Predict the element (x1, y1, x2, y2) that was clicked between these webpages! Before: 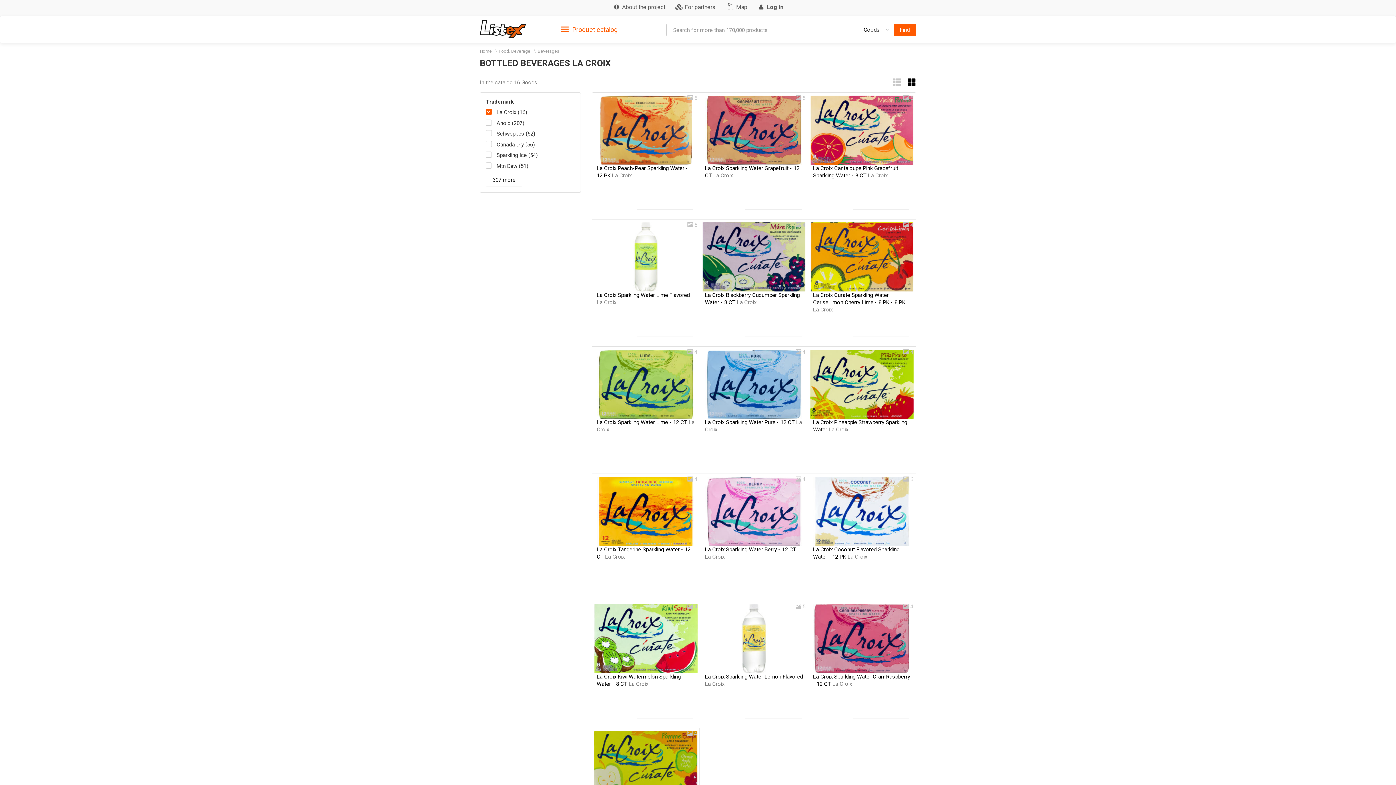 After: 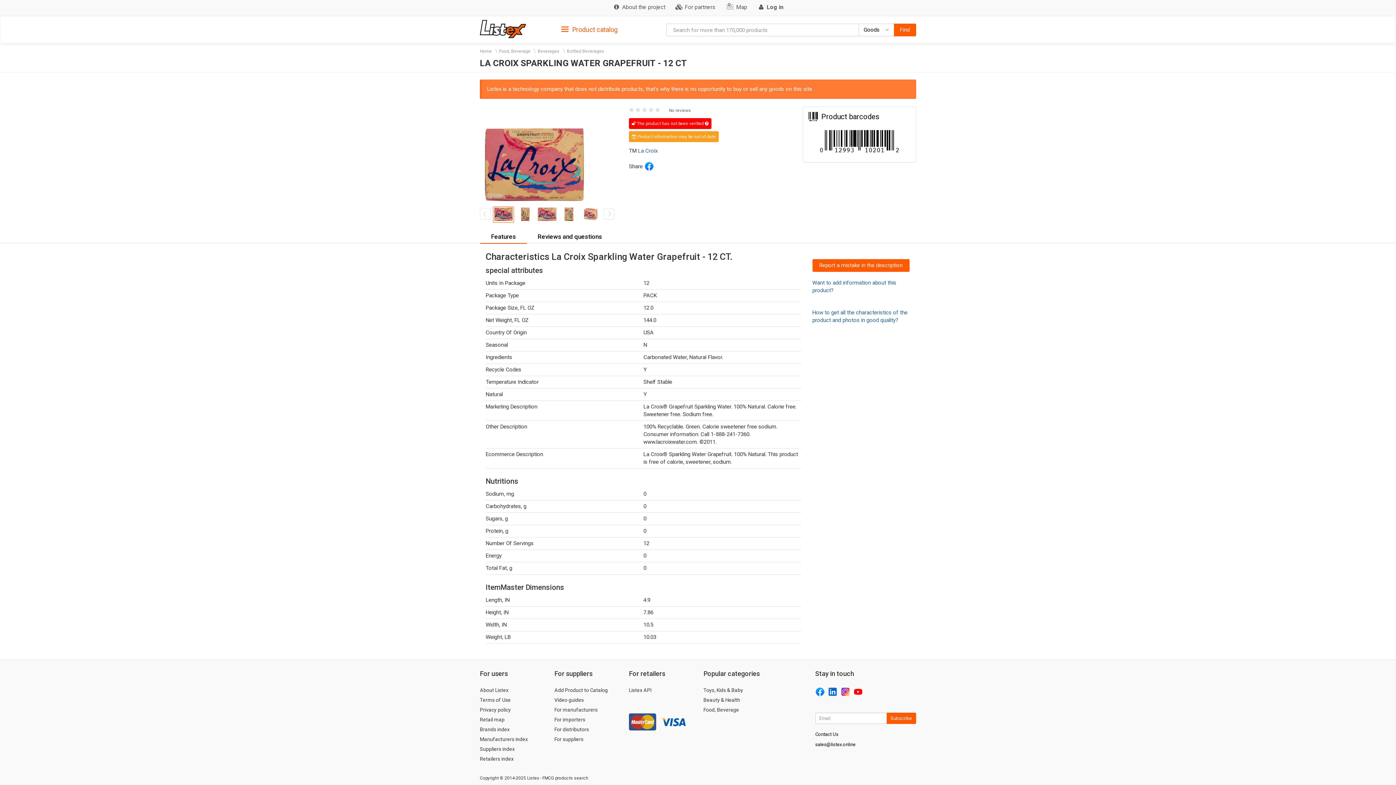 Action: bbox: (702, 95, 806, 164)